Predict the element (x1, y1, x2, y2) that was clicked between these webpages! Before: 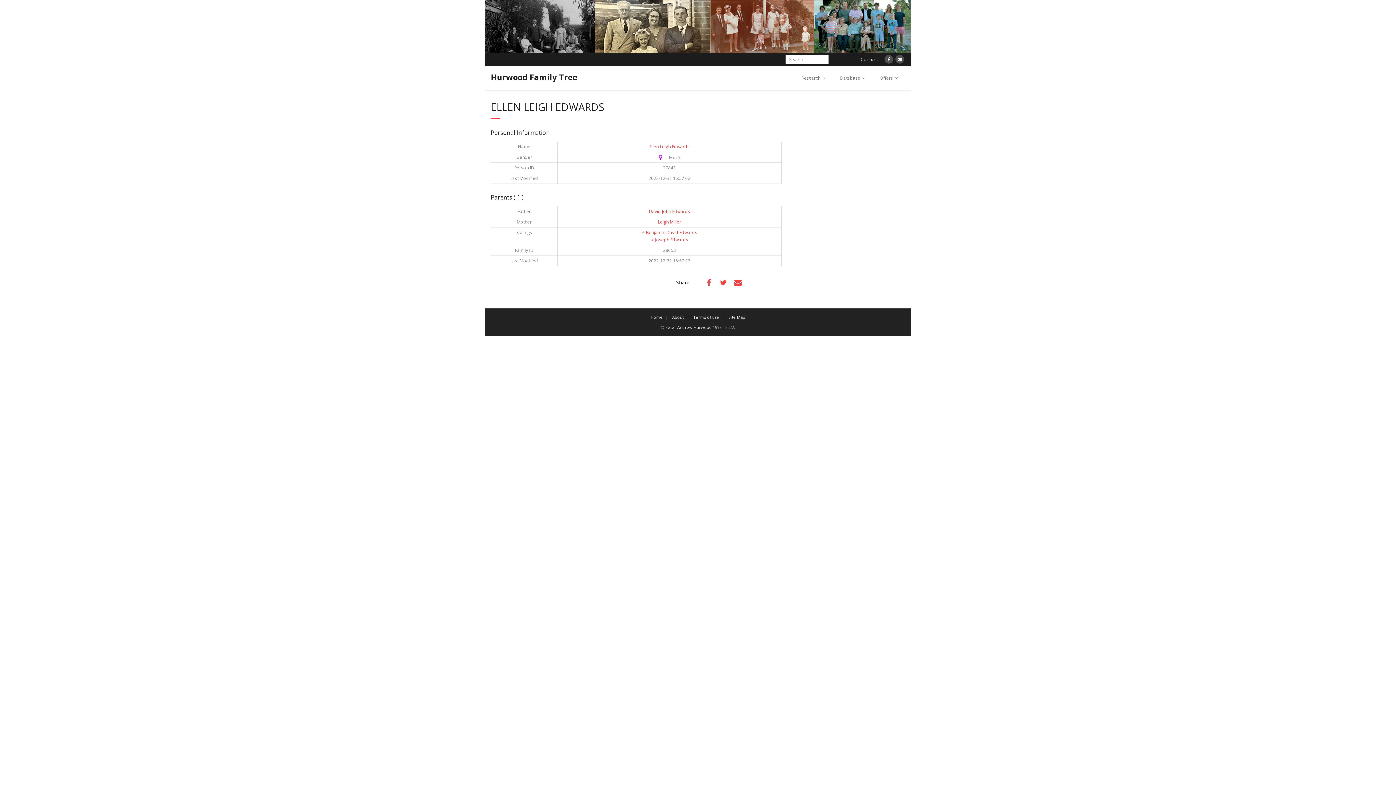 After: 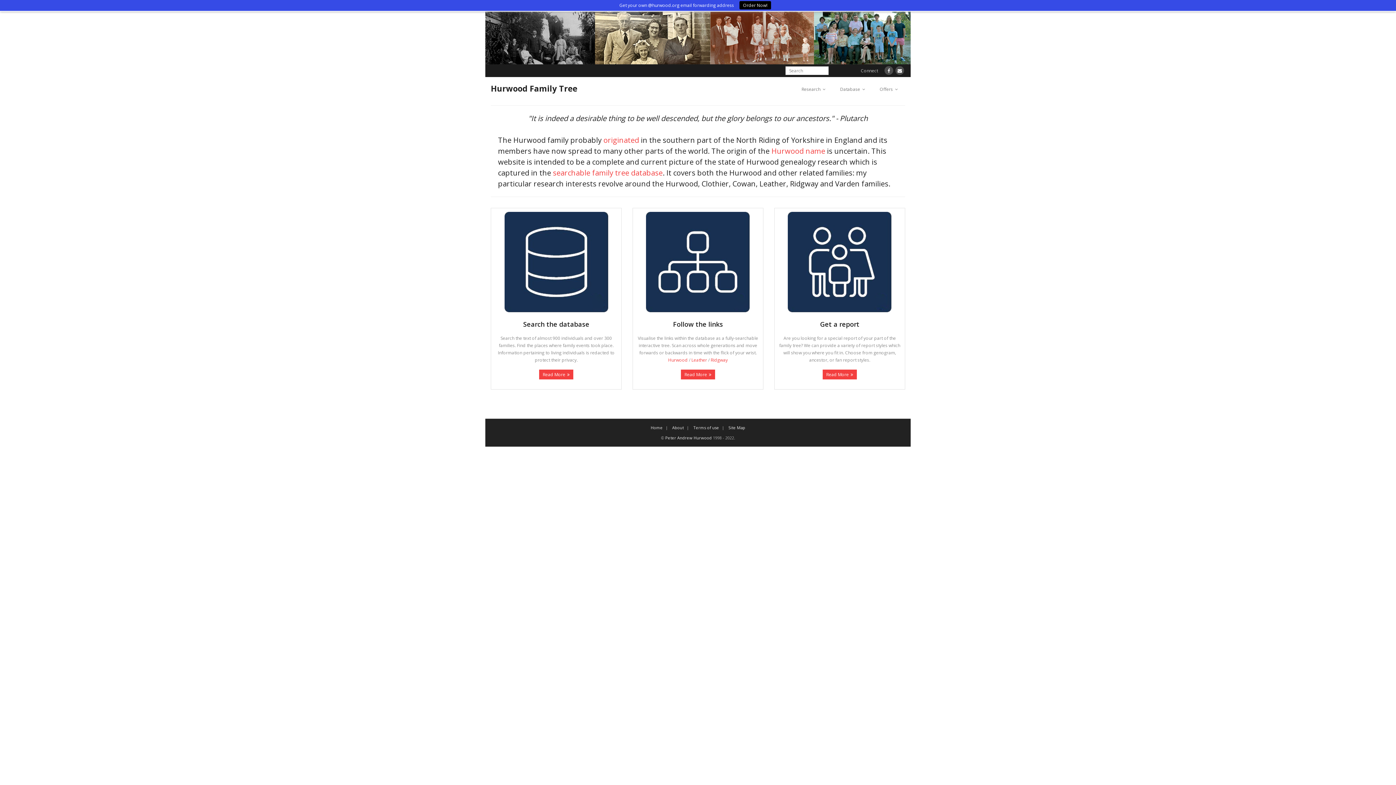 Action: bbox: (648, 314, 665, 319) label: Home